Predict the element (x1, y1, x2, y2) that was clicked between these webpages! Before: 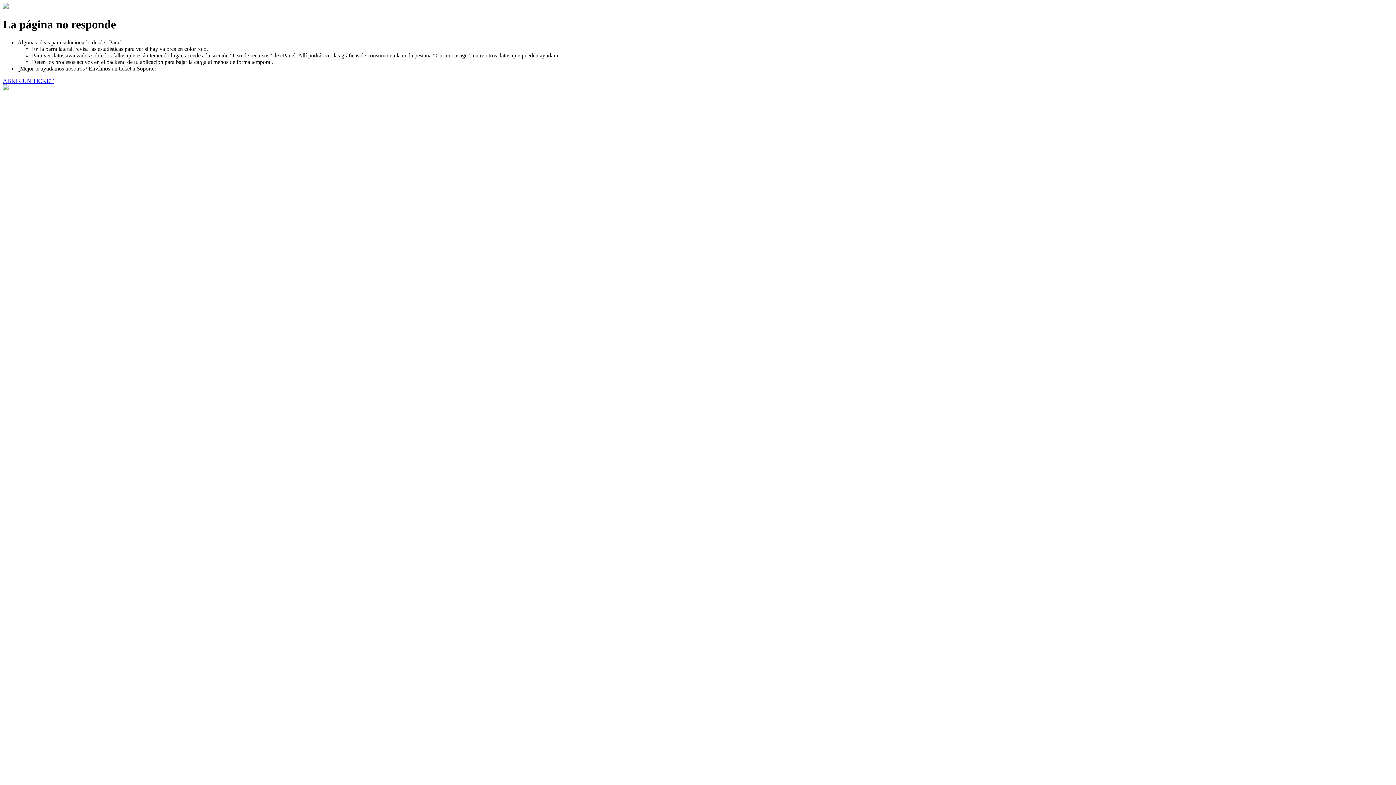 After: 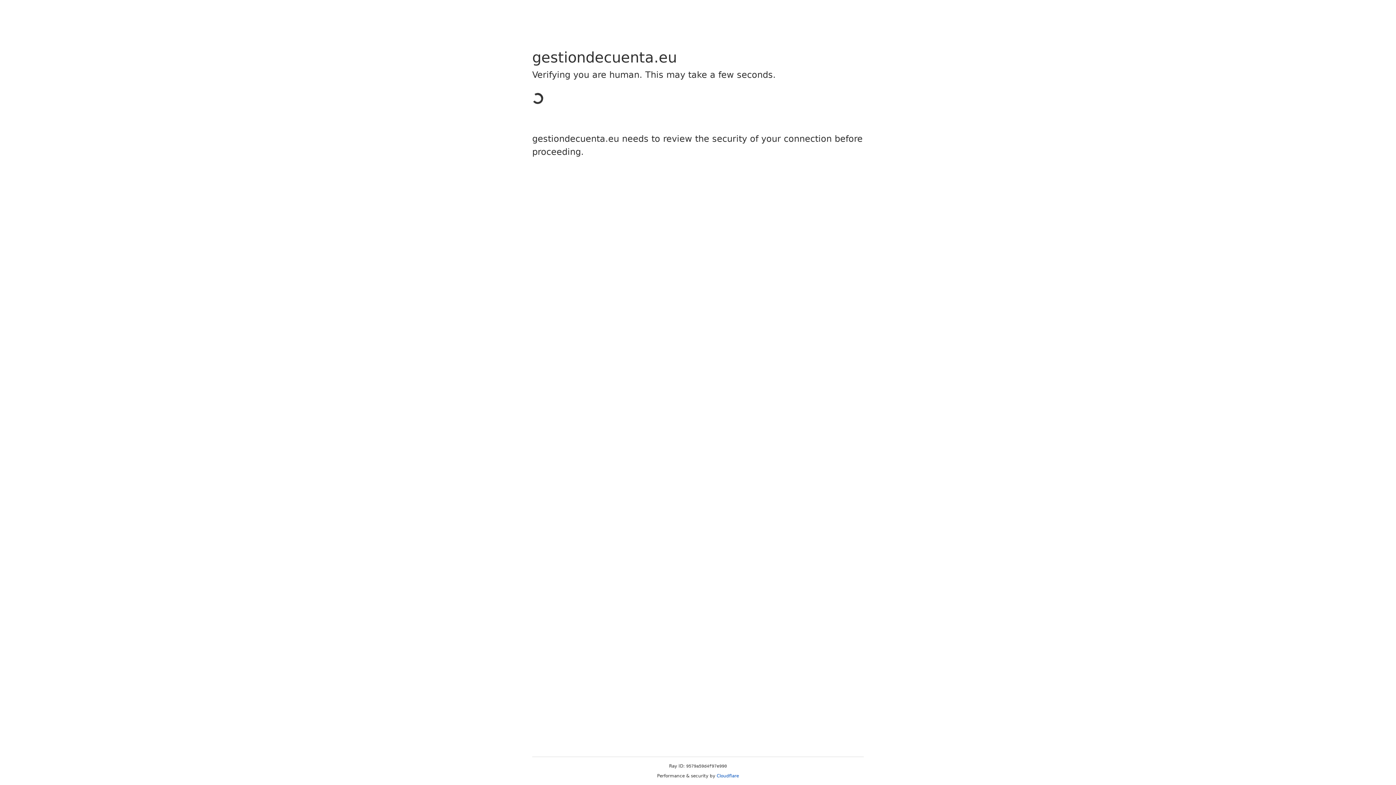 Action: bbox: (2, 77, 53, 83) label: ABRIR UN TICKET